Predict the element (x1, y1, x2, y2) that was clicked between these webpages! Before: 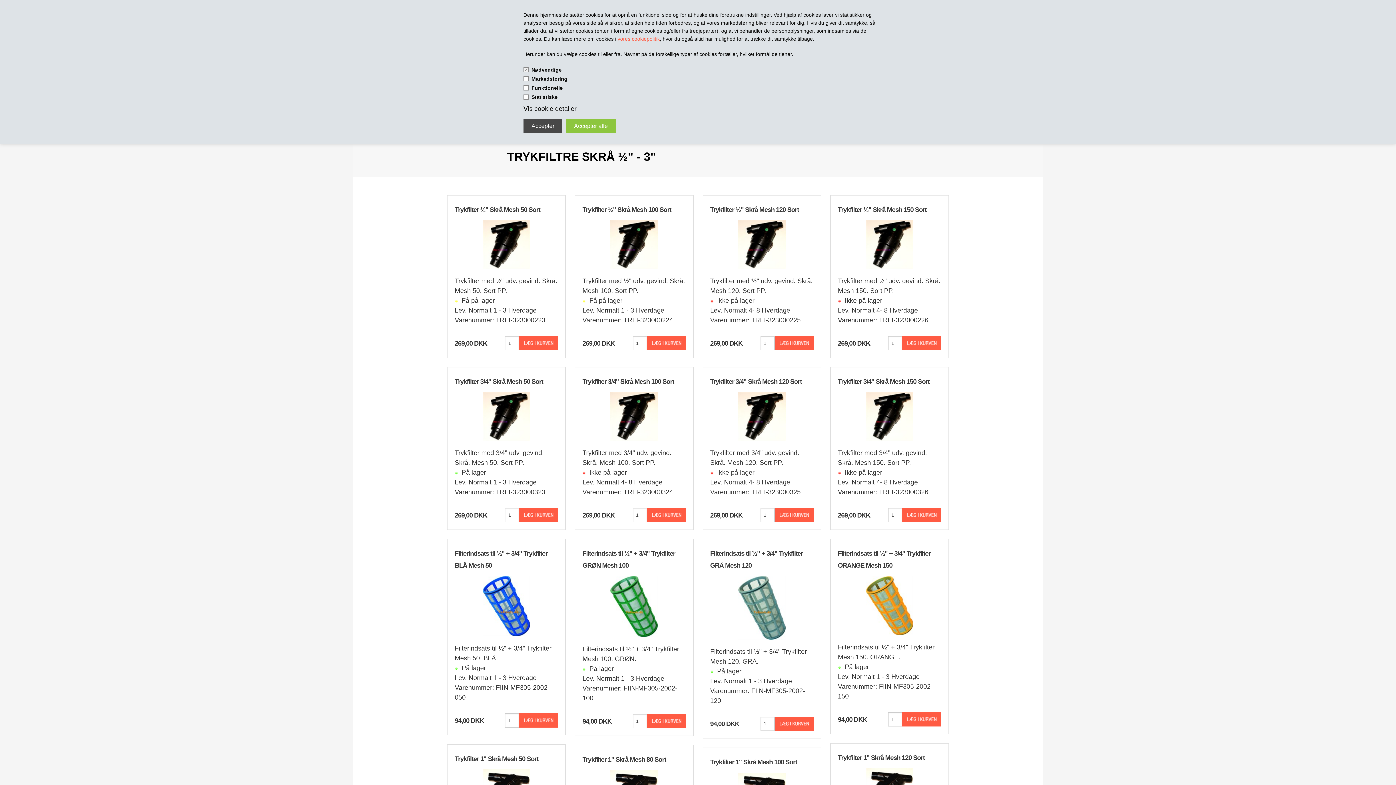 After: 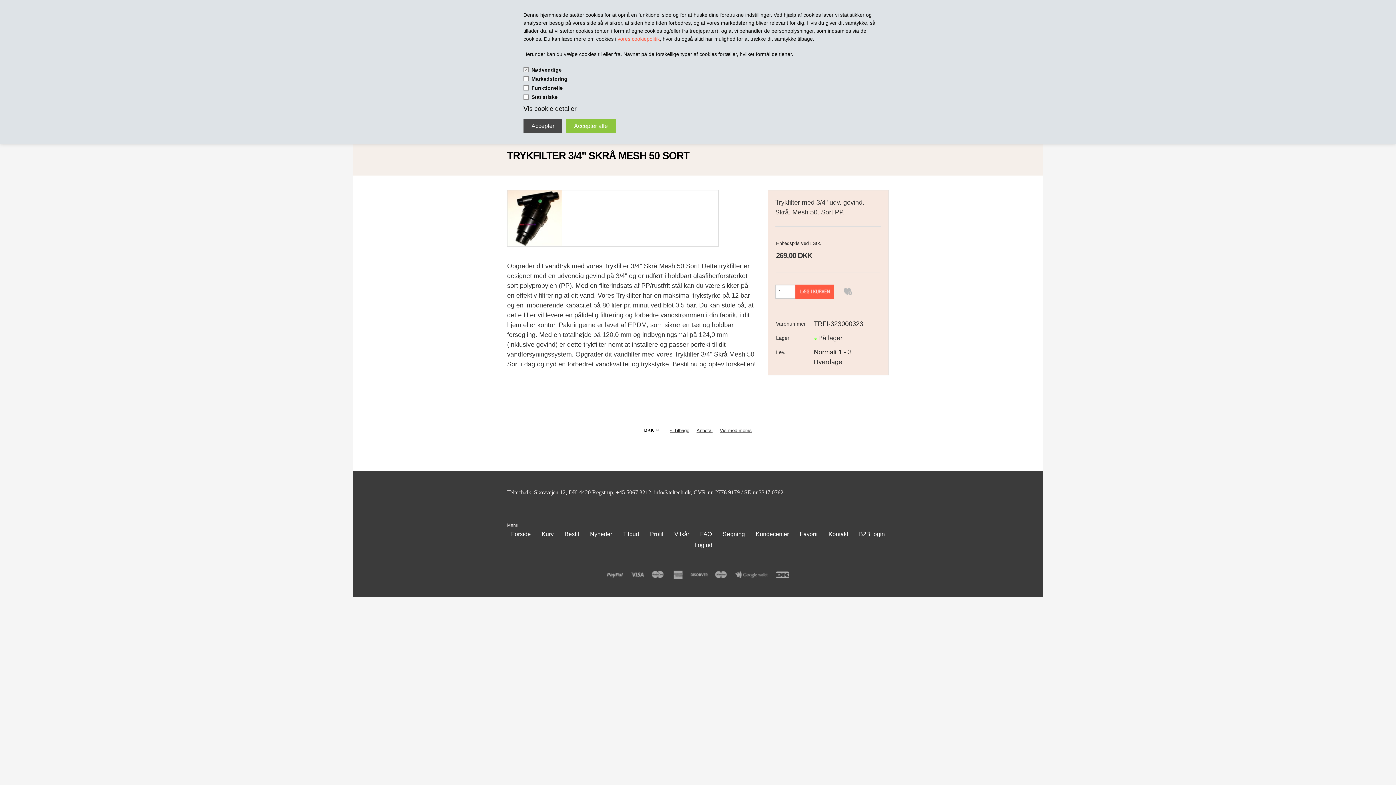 Action: bbox: (482, 412, 530, 419)